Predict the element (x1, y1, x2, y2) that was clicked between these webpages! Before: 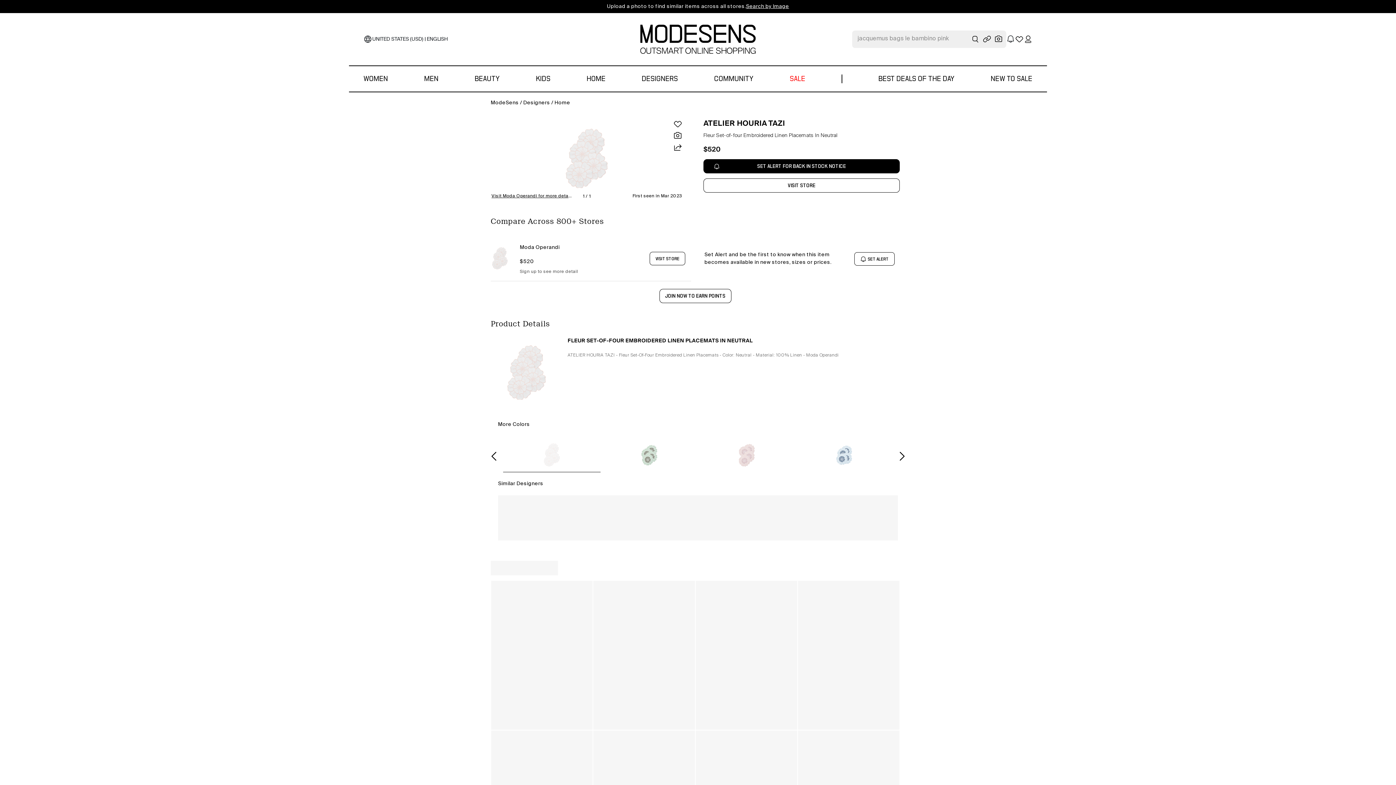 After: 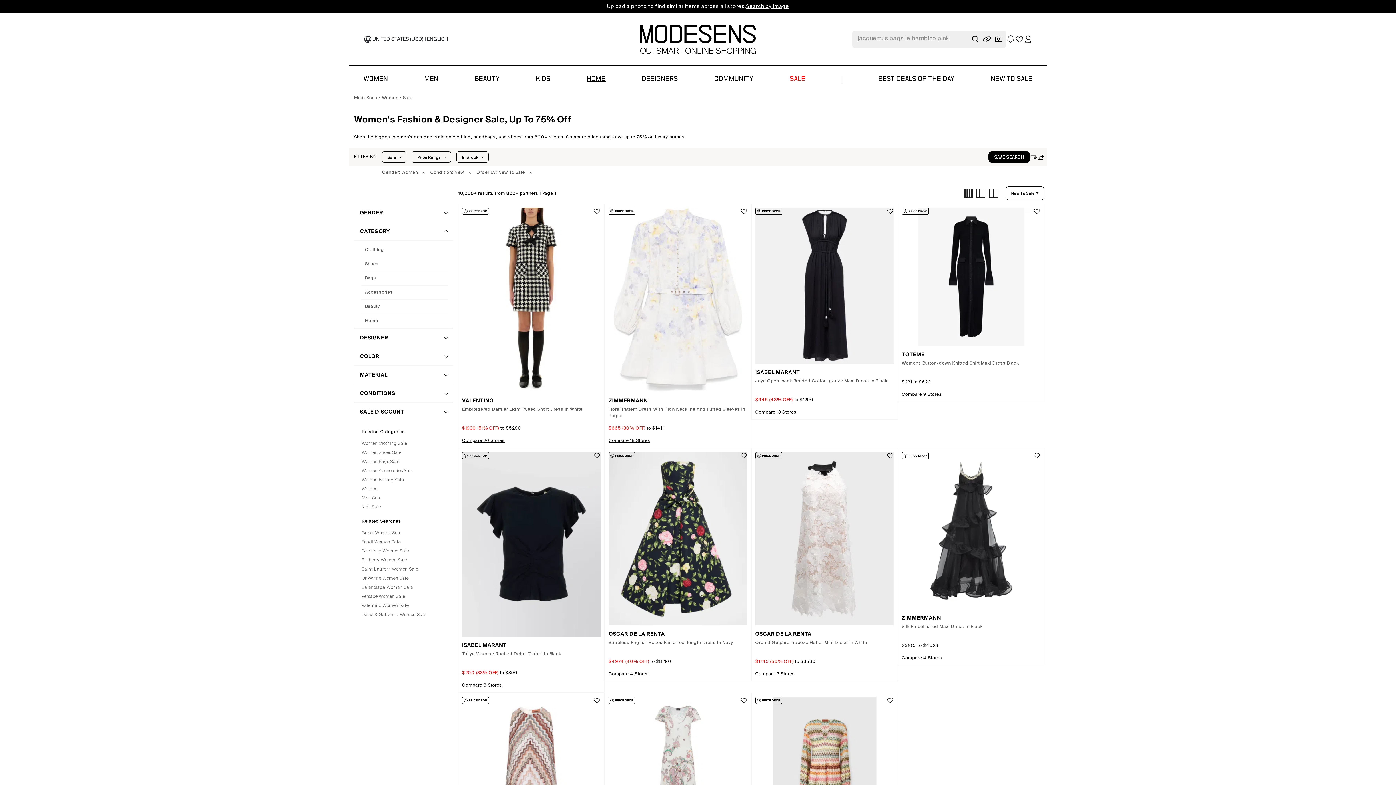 Action: label: NEW TO SALE bbox: (991, 66, 1032, 91)